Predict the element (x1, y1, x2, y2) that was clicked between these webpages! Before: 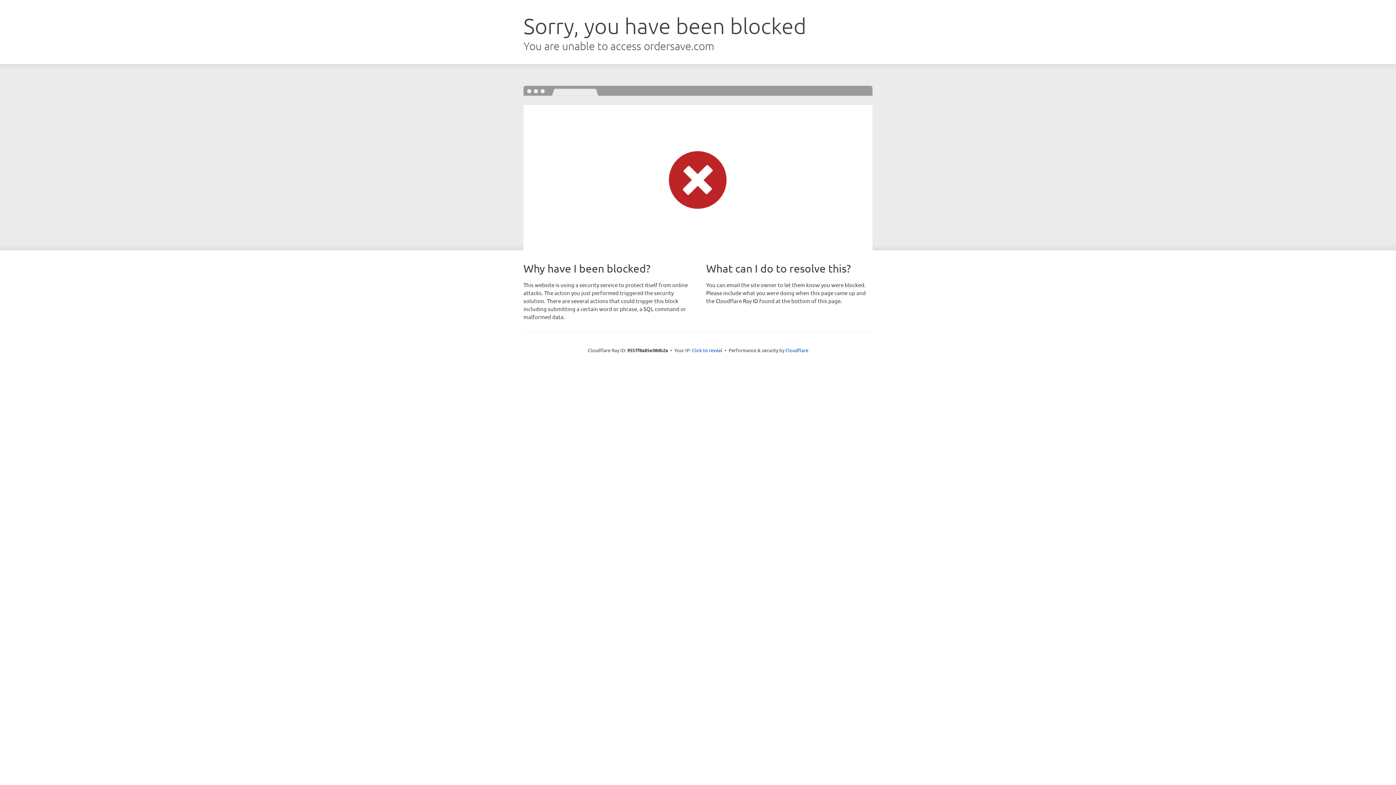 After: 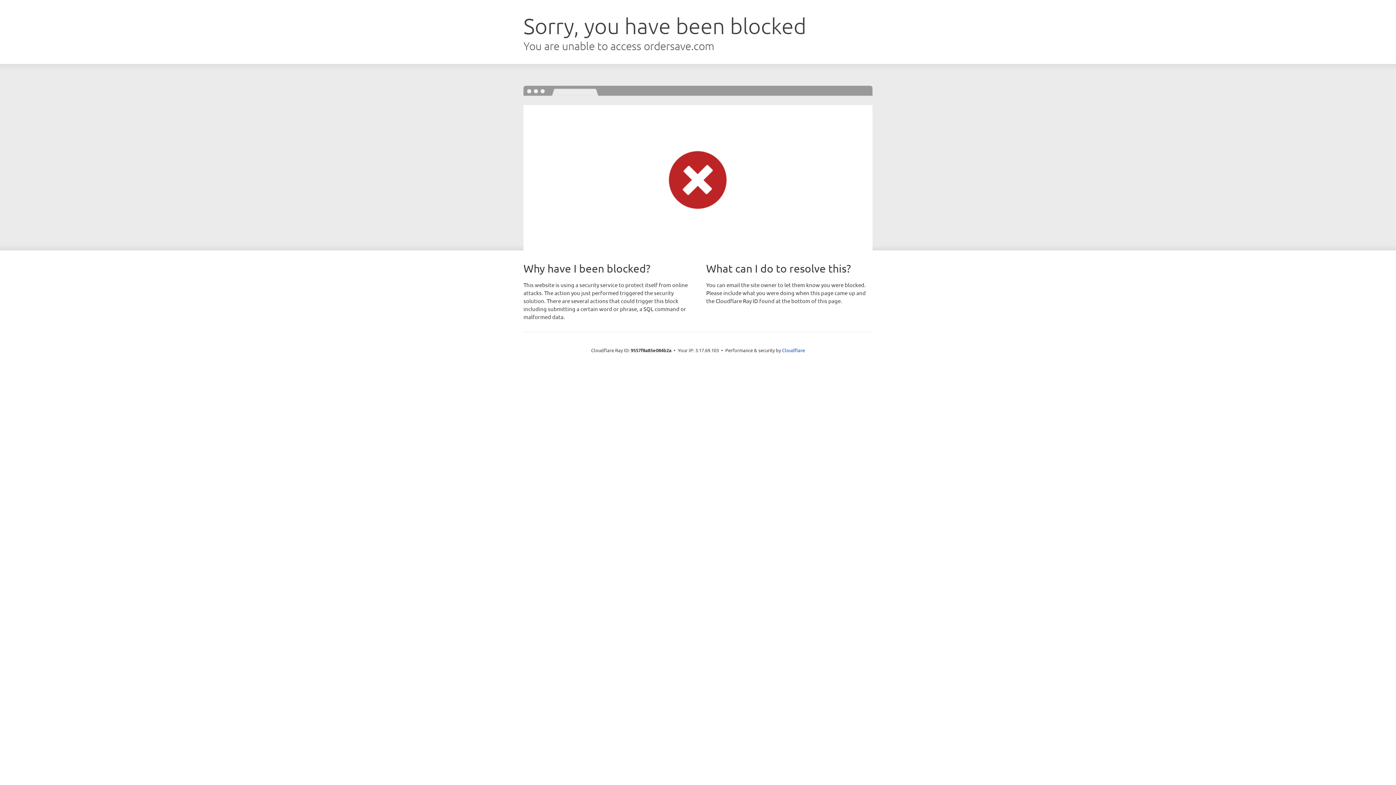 Action: bbox: (692, 346, 722, 353) label: Click to reveal